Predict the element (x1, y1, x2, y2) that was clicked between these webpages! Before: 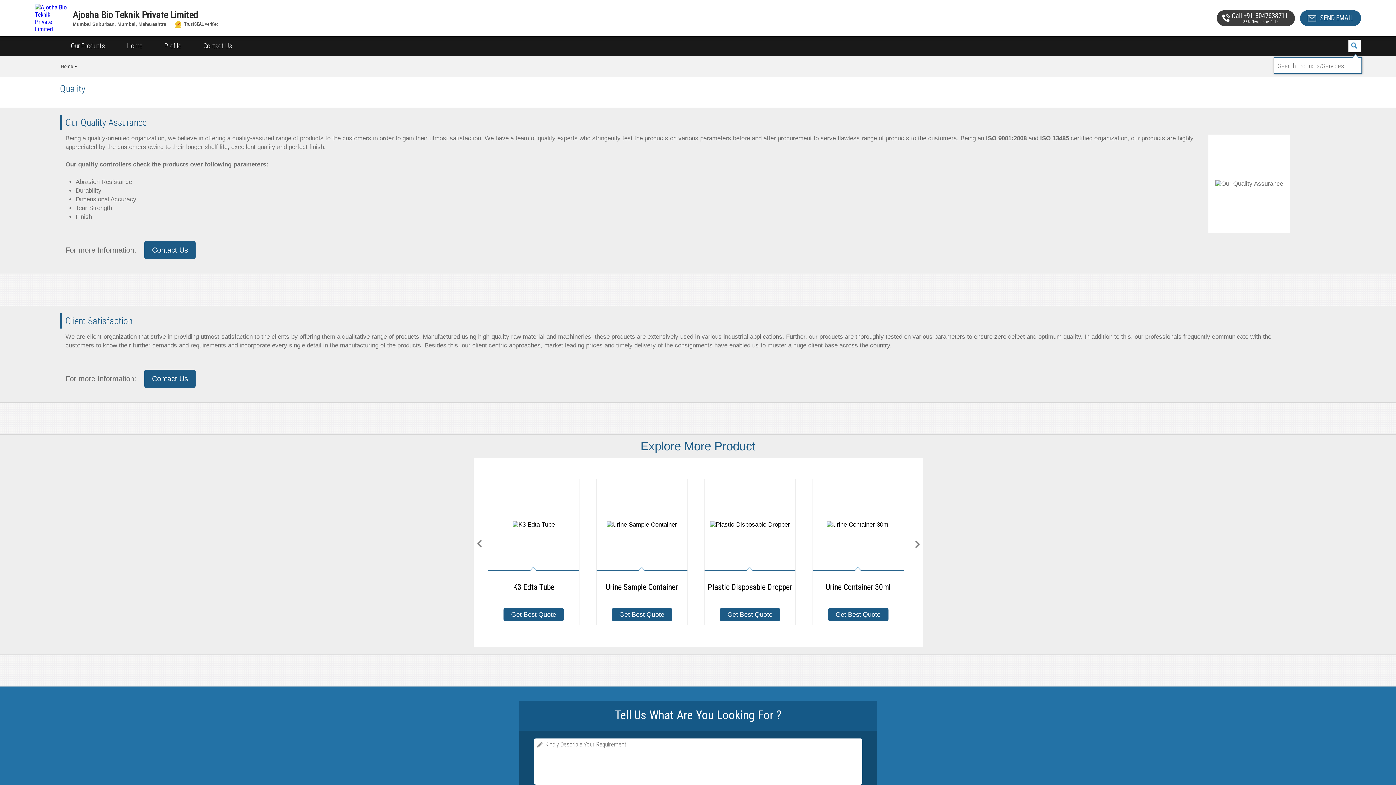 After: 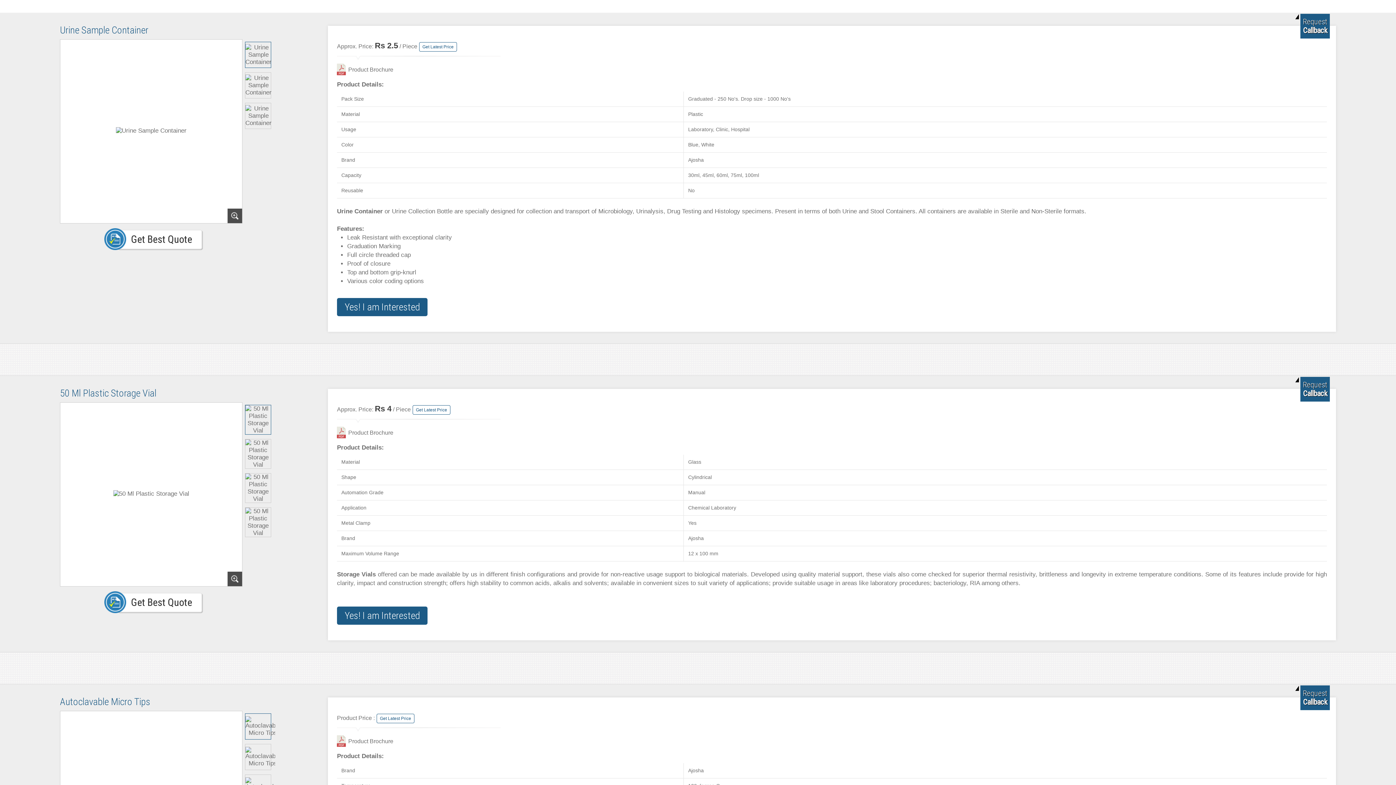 Action: bbox: (596, 479, 687, 602) label: Urine Sample Container